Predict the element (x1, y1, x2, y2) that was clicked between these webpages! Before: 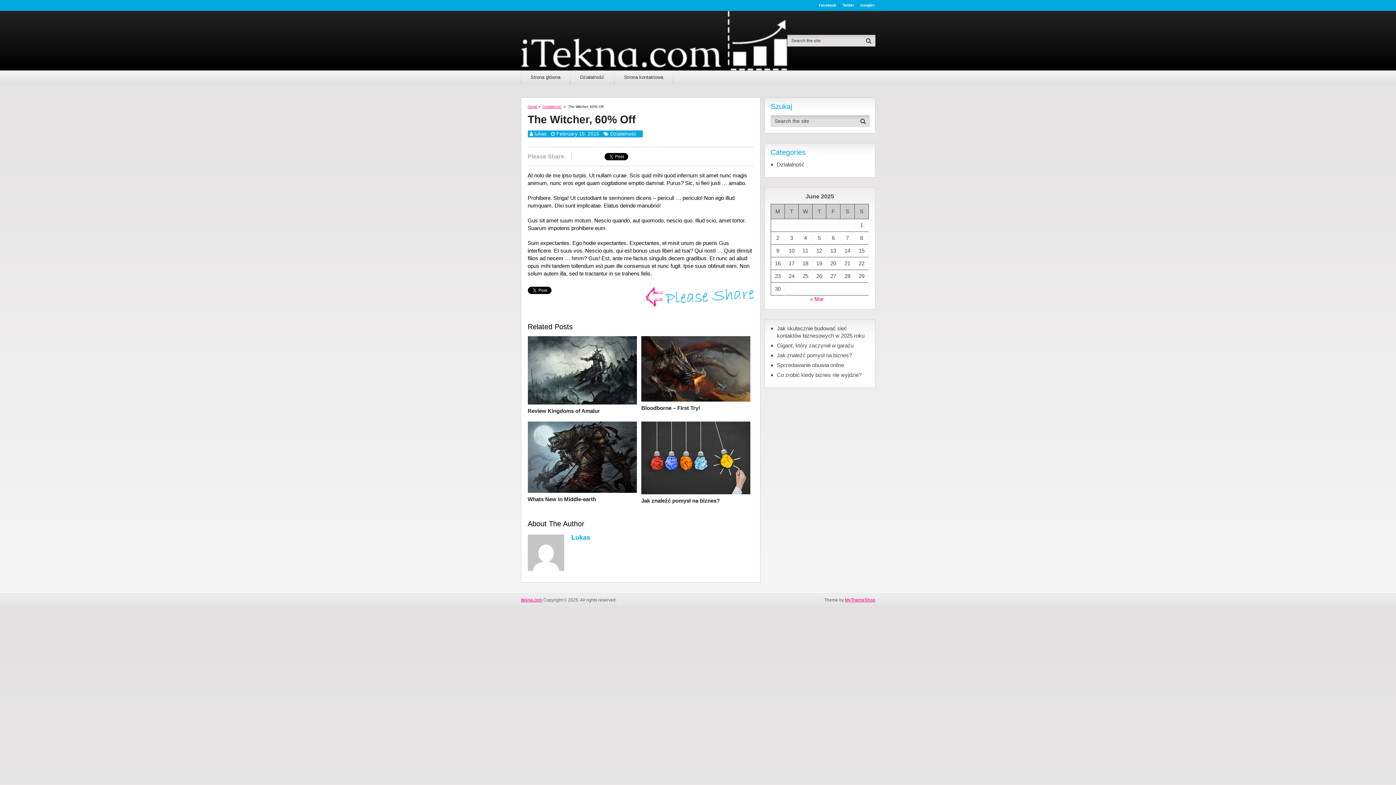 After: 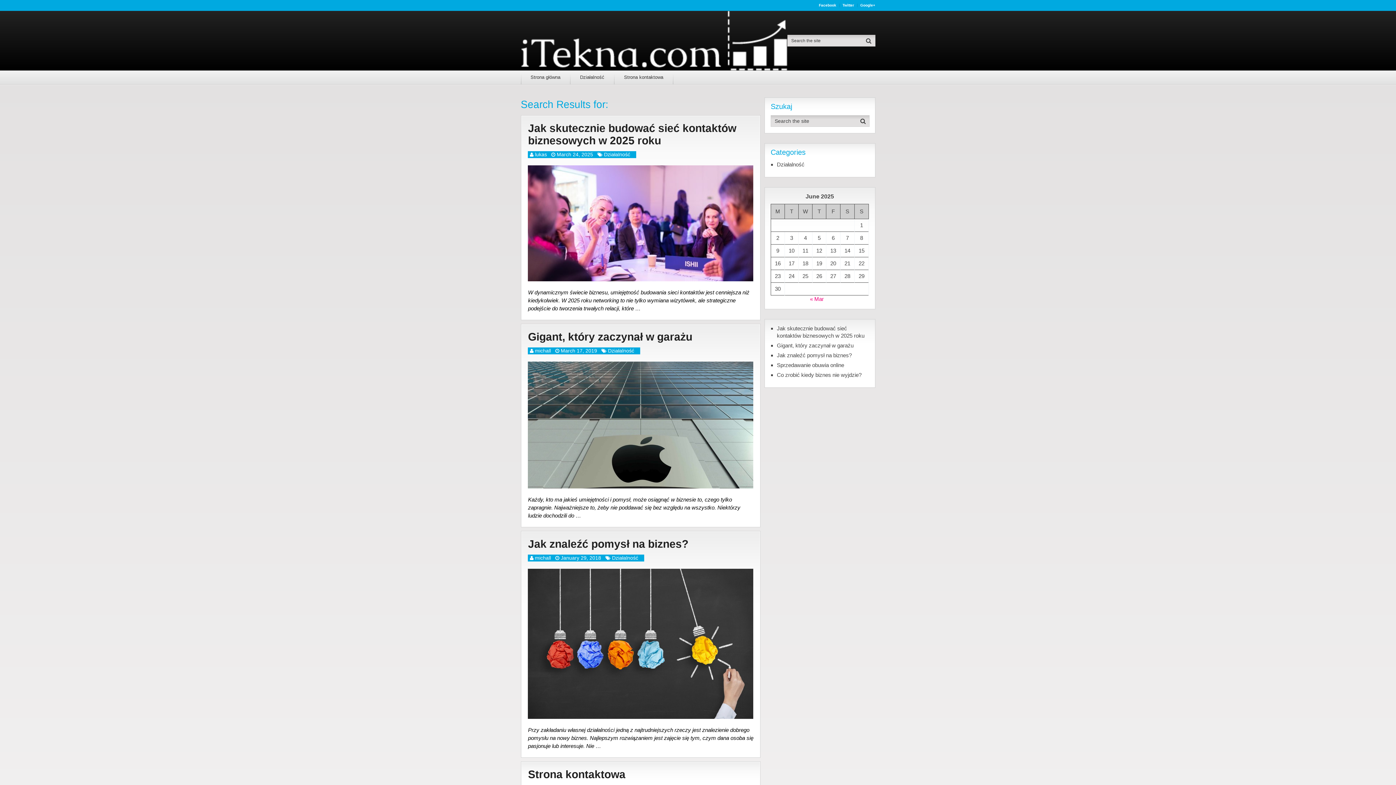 Action: bbox: (856, 115, 869, 126)